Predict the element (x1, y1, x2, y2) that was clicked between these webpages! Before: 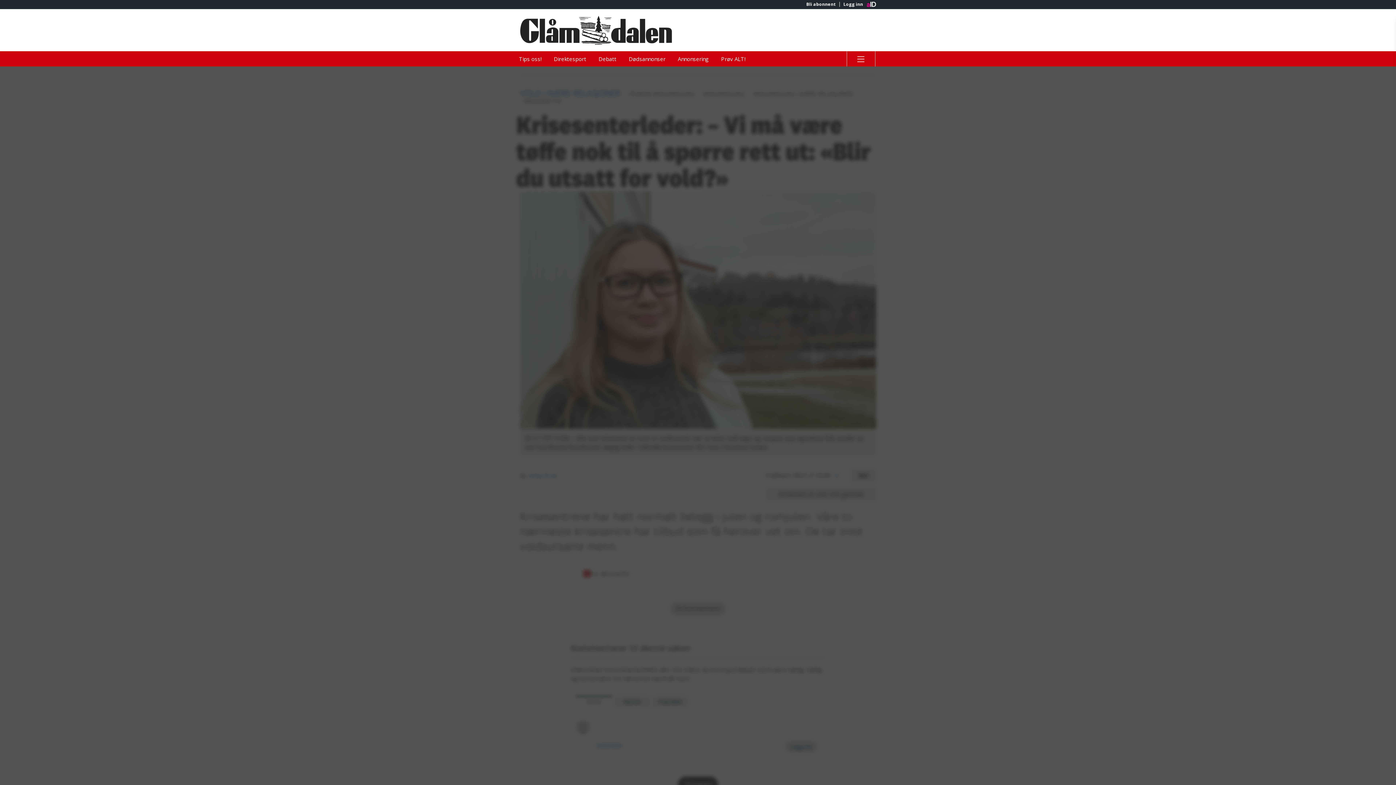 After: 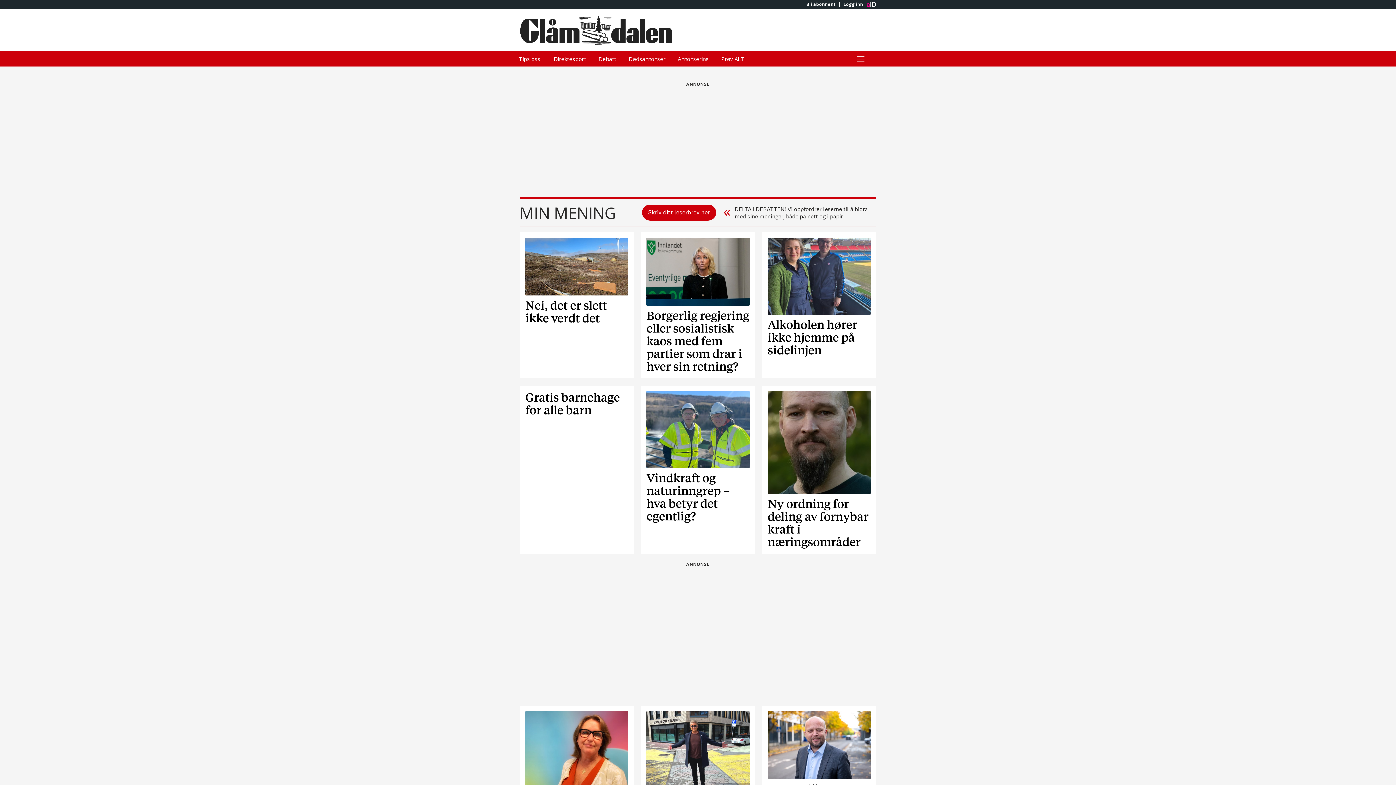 Action: bbox: (593, 51, 622, 66) label: Debatt